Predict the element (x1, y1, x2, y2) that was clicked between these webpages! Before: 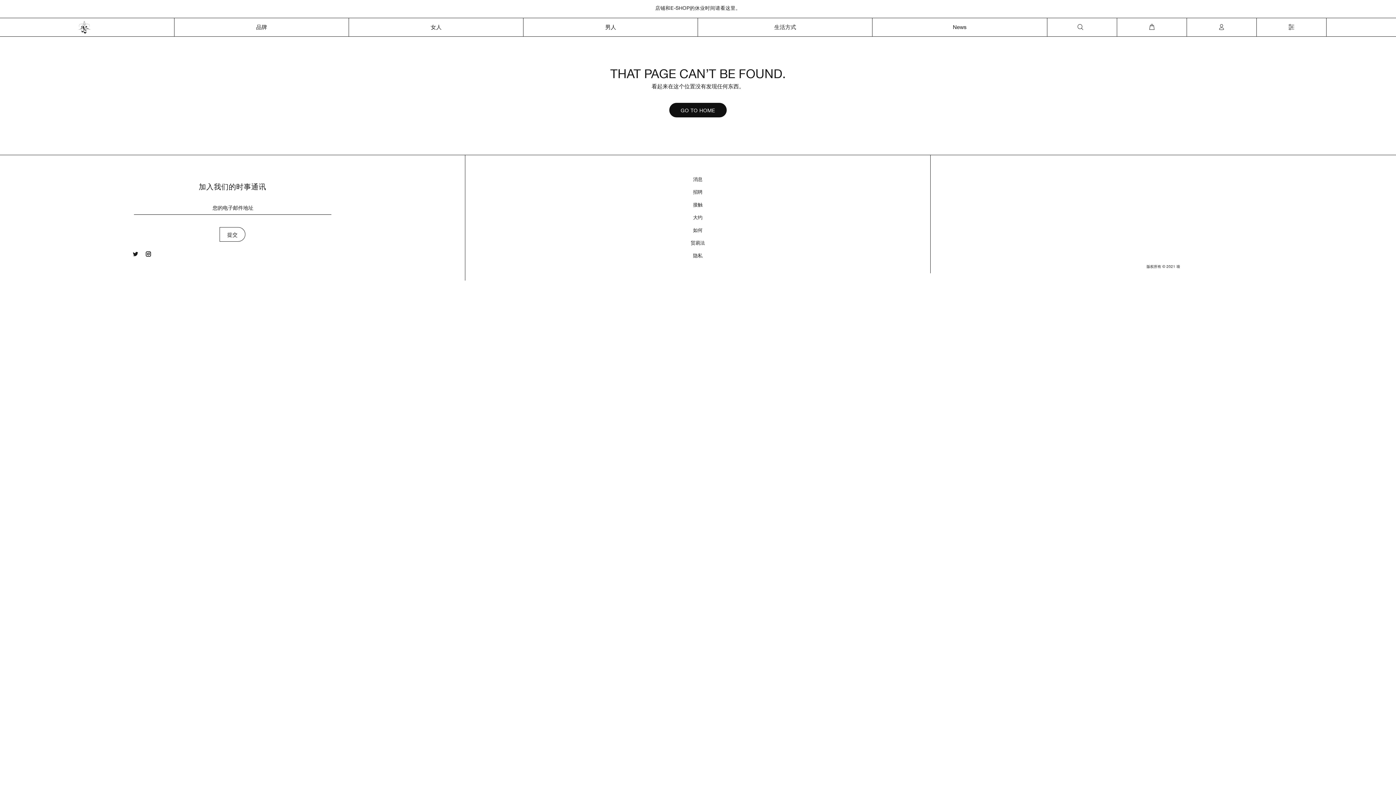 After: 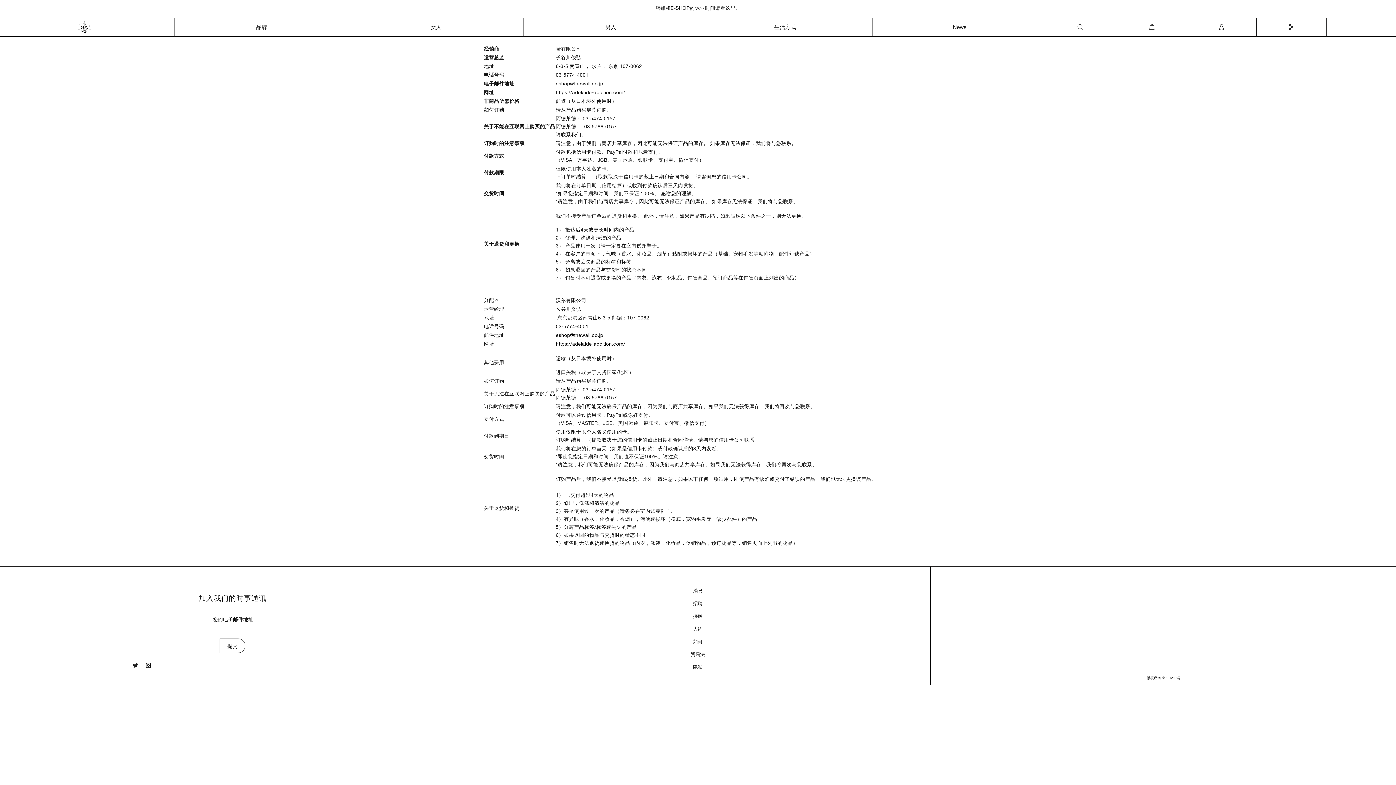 Action: bbox: (690, 237, 705, 249) label: 贸易法